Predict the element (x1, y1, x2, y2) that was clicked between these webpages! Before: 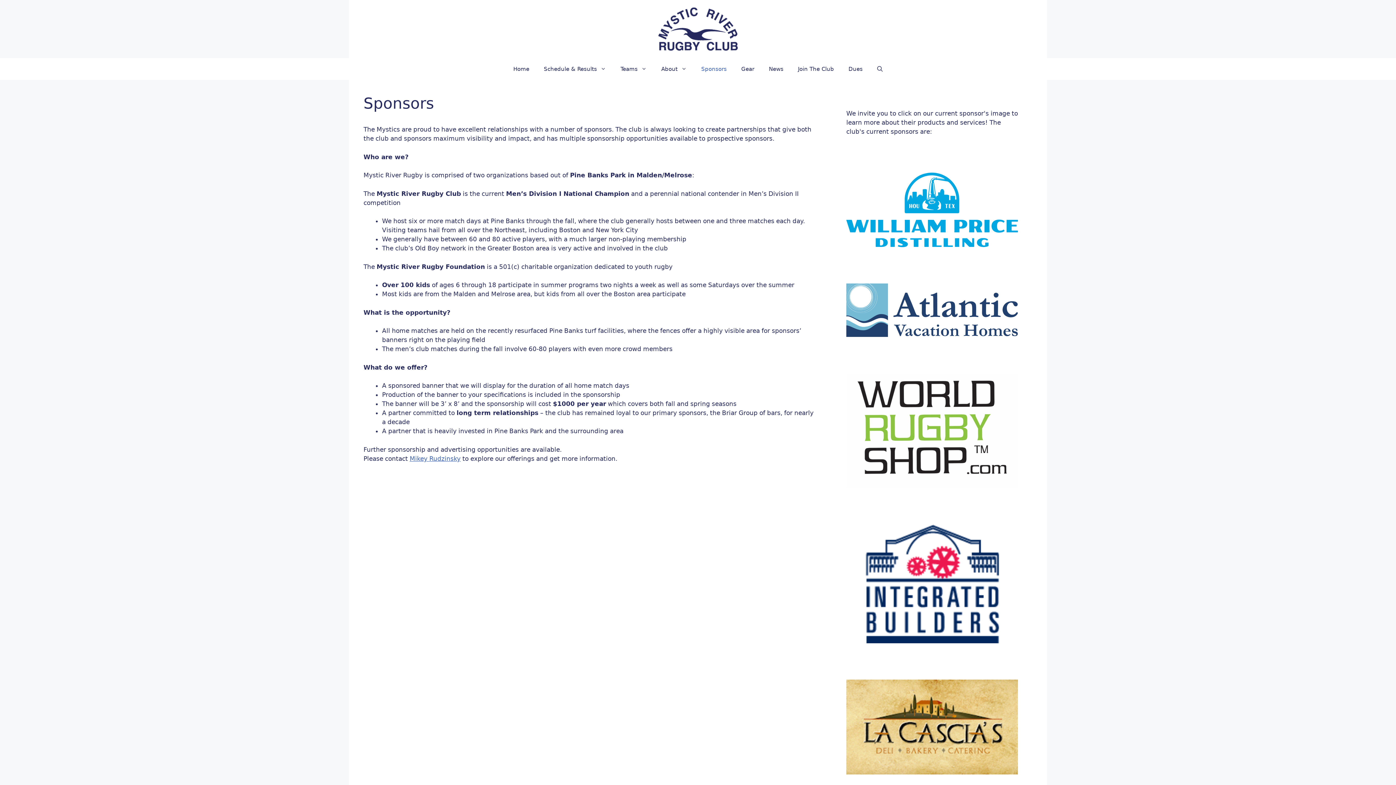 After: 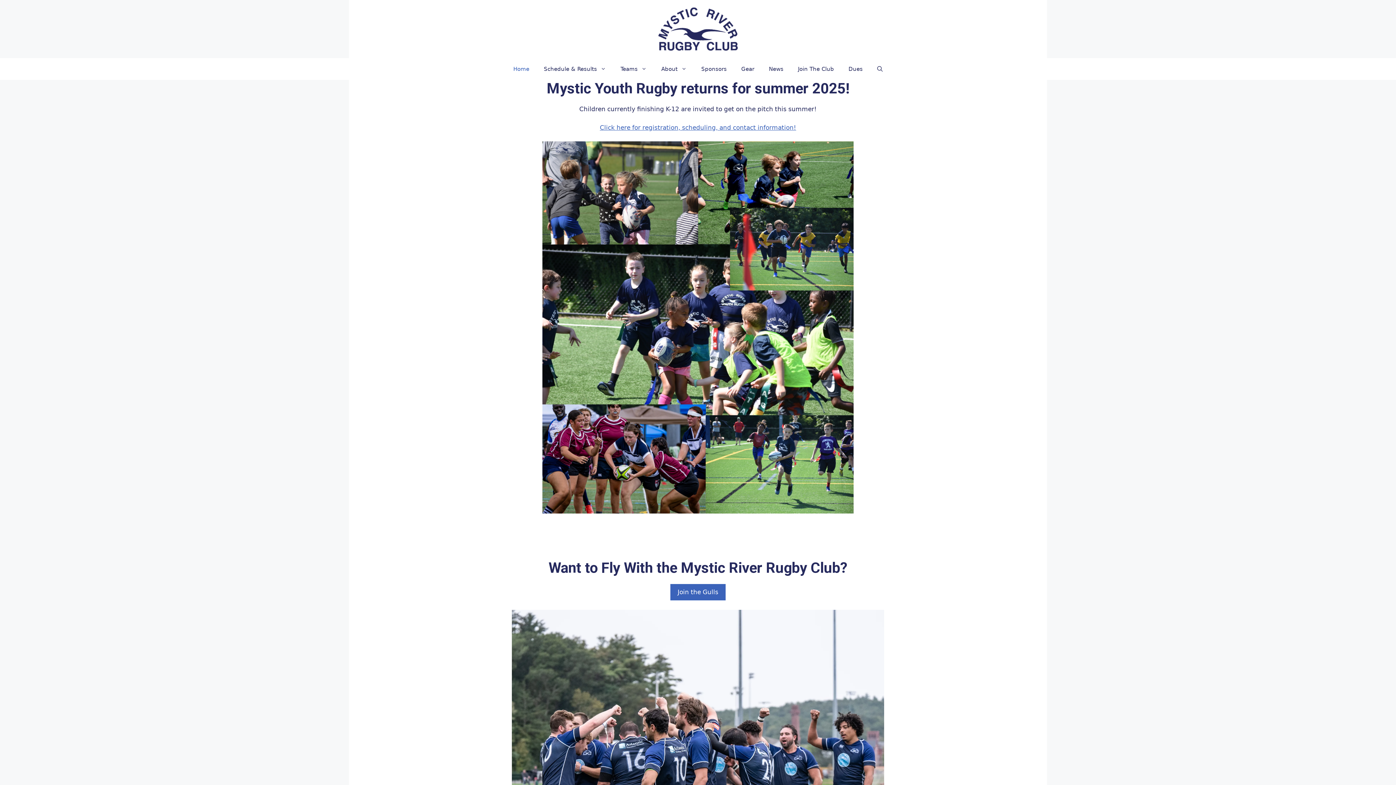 Action: bbox: (658, 24, 738, 32)